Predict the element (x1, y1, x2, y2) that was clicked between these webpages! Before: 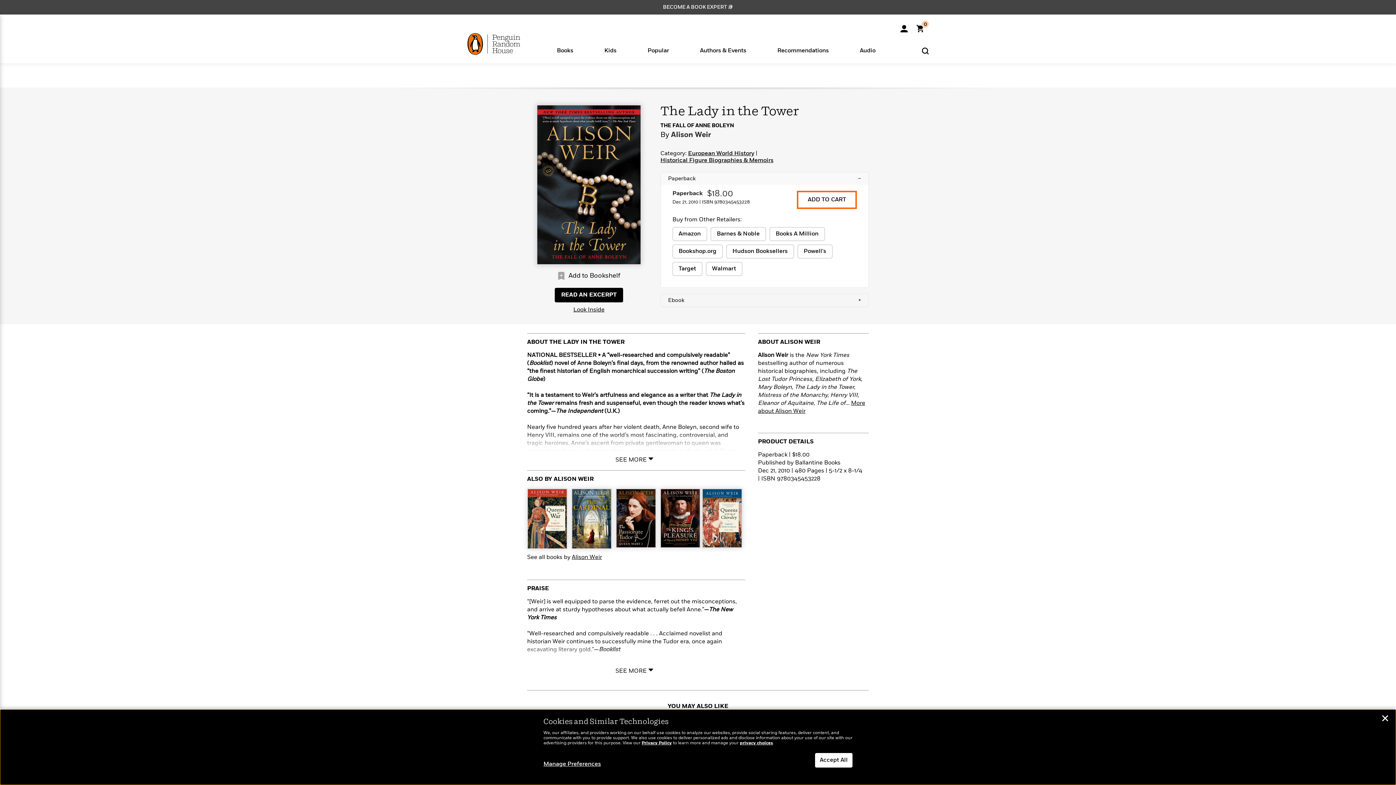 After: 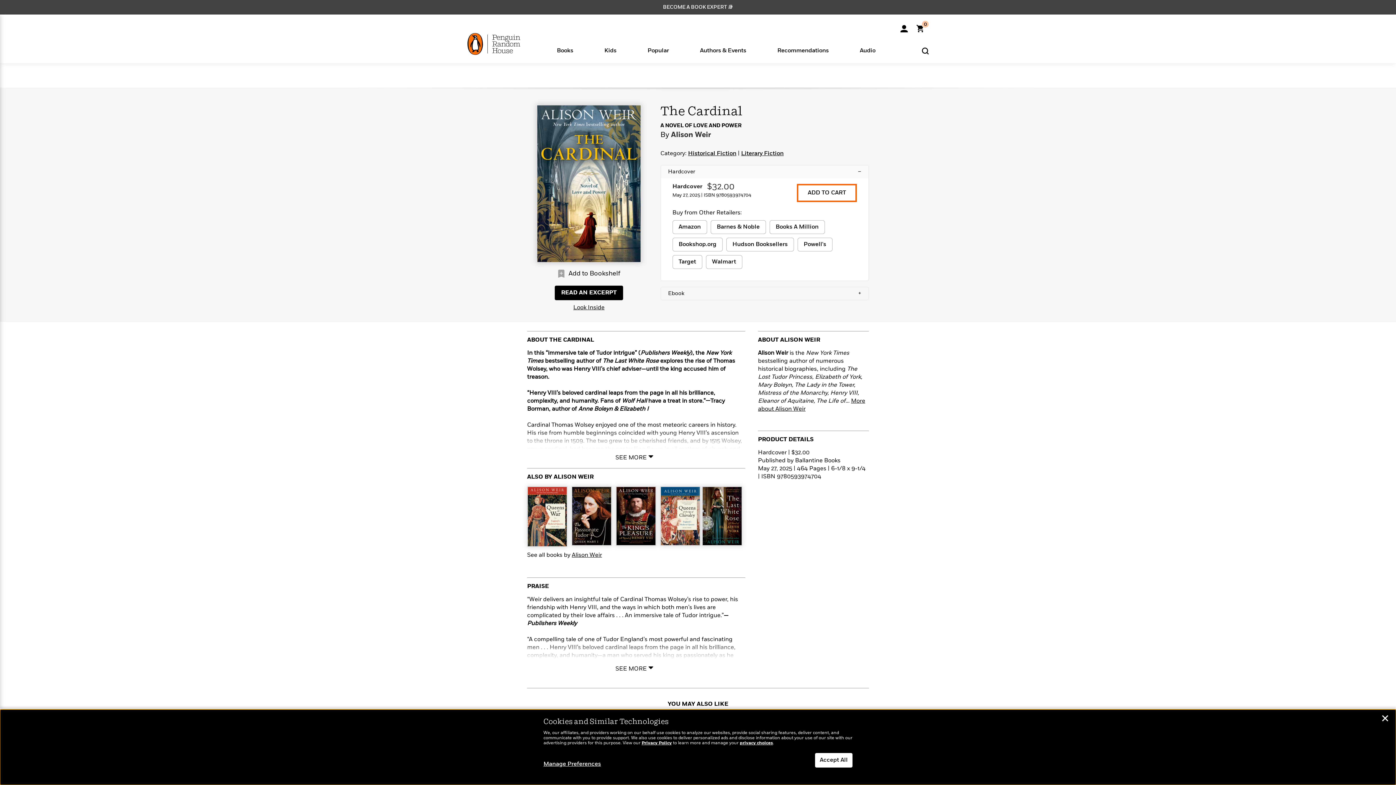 Action: bbox: (572, 489, 611, 548)